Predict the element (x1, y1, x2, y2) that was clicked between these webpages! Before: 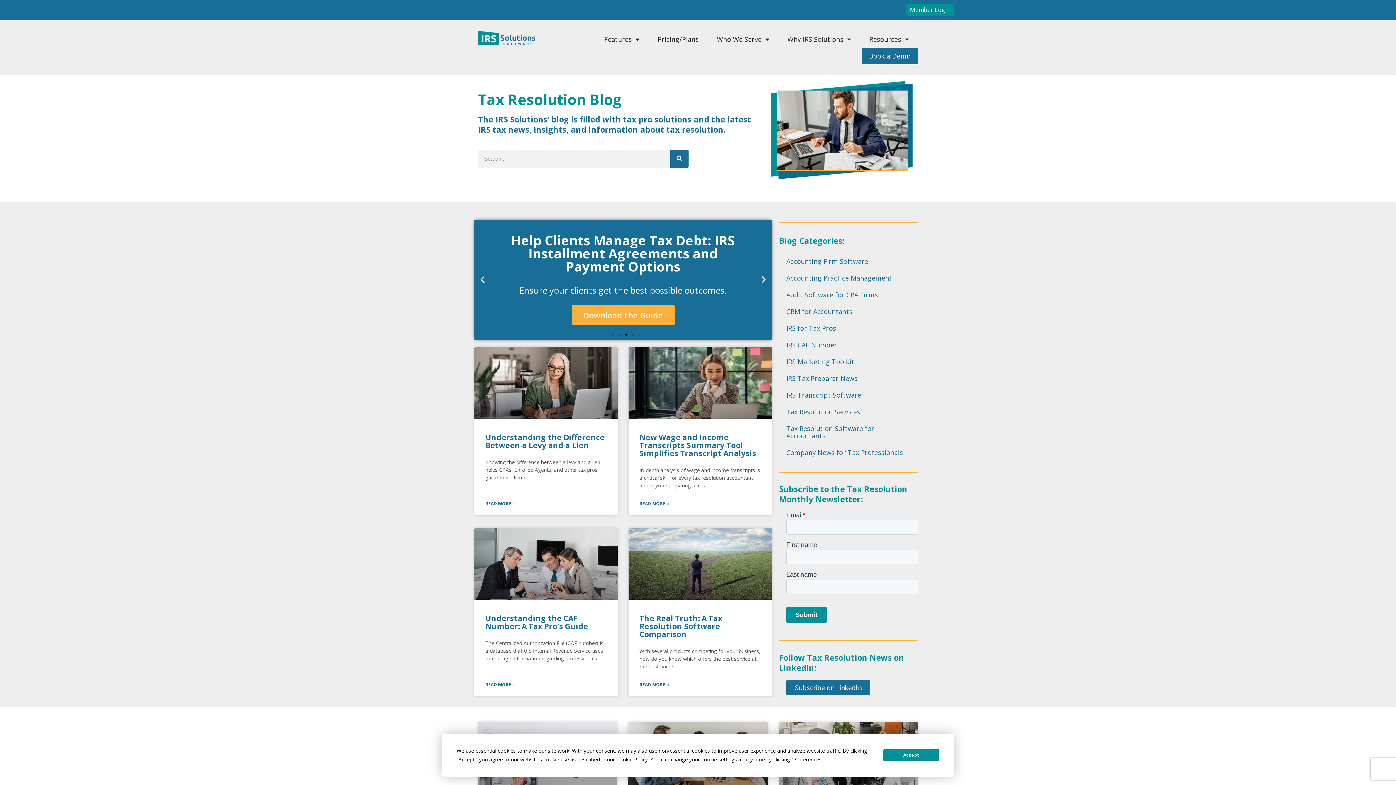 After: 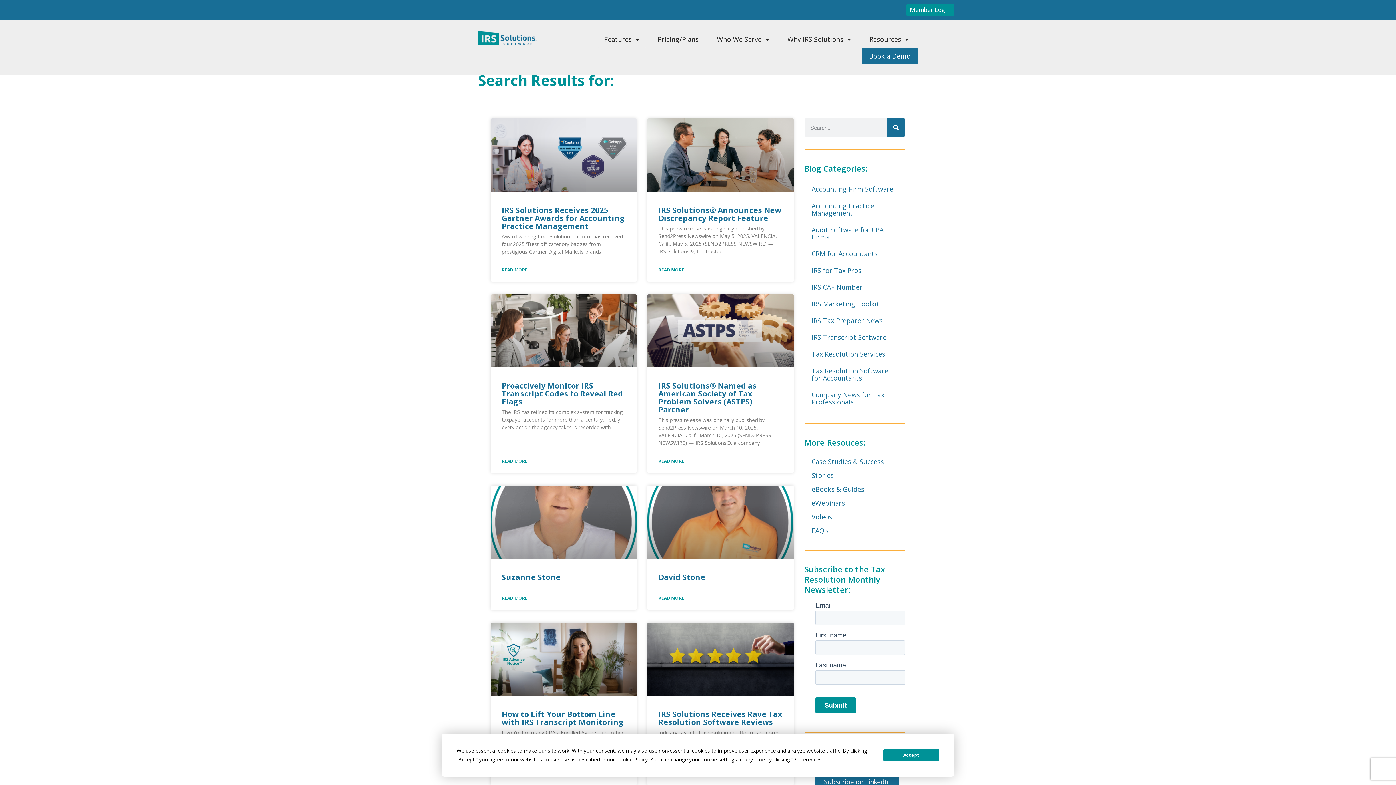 Action: label: Search bbox: (670, 149, 688, 167)